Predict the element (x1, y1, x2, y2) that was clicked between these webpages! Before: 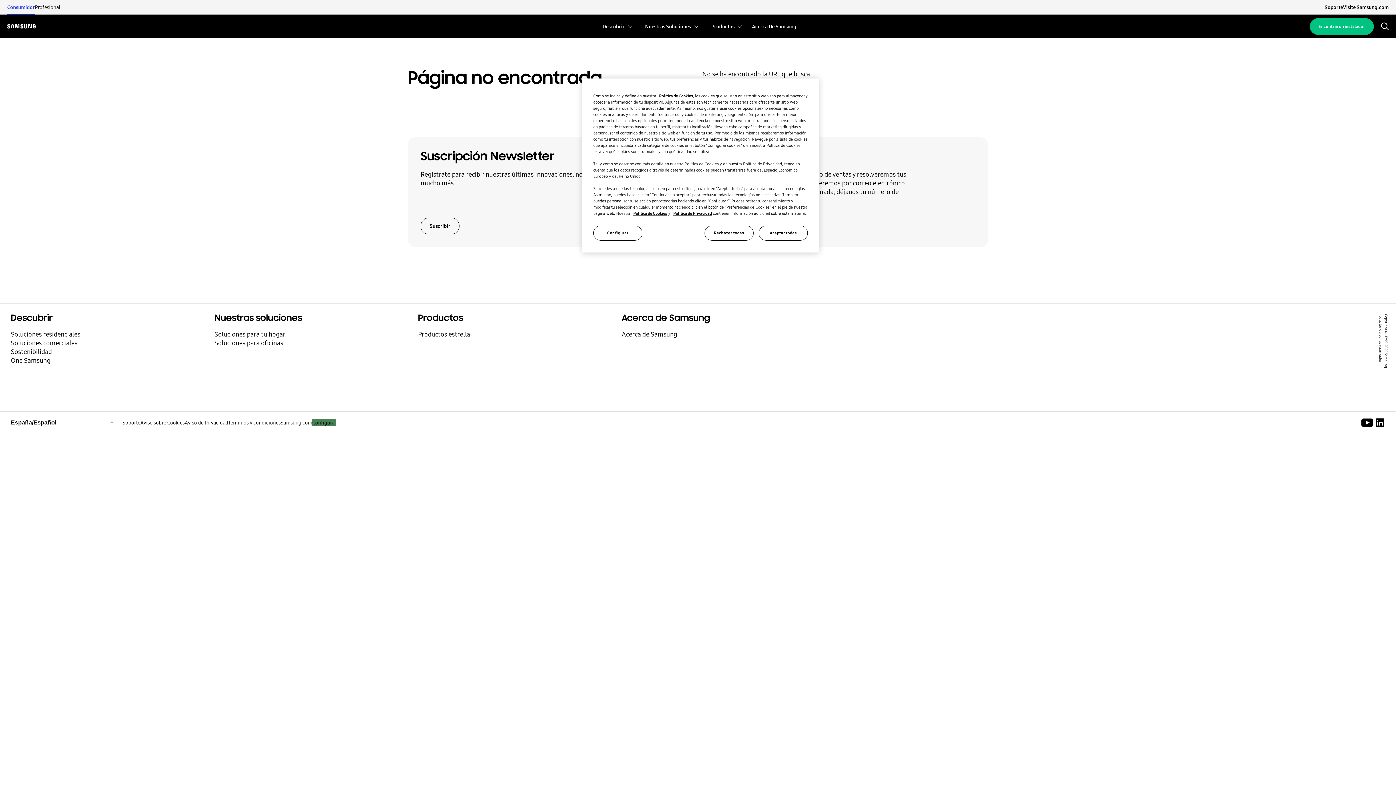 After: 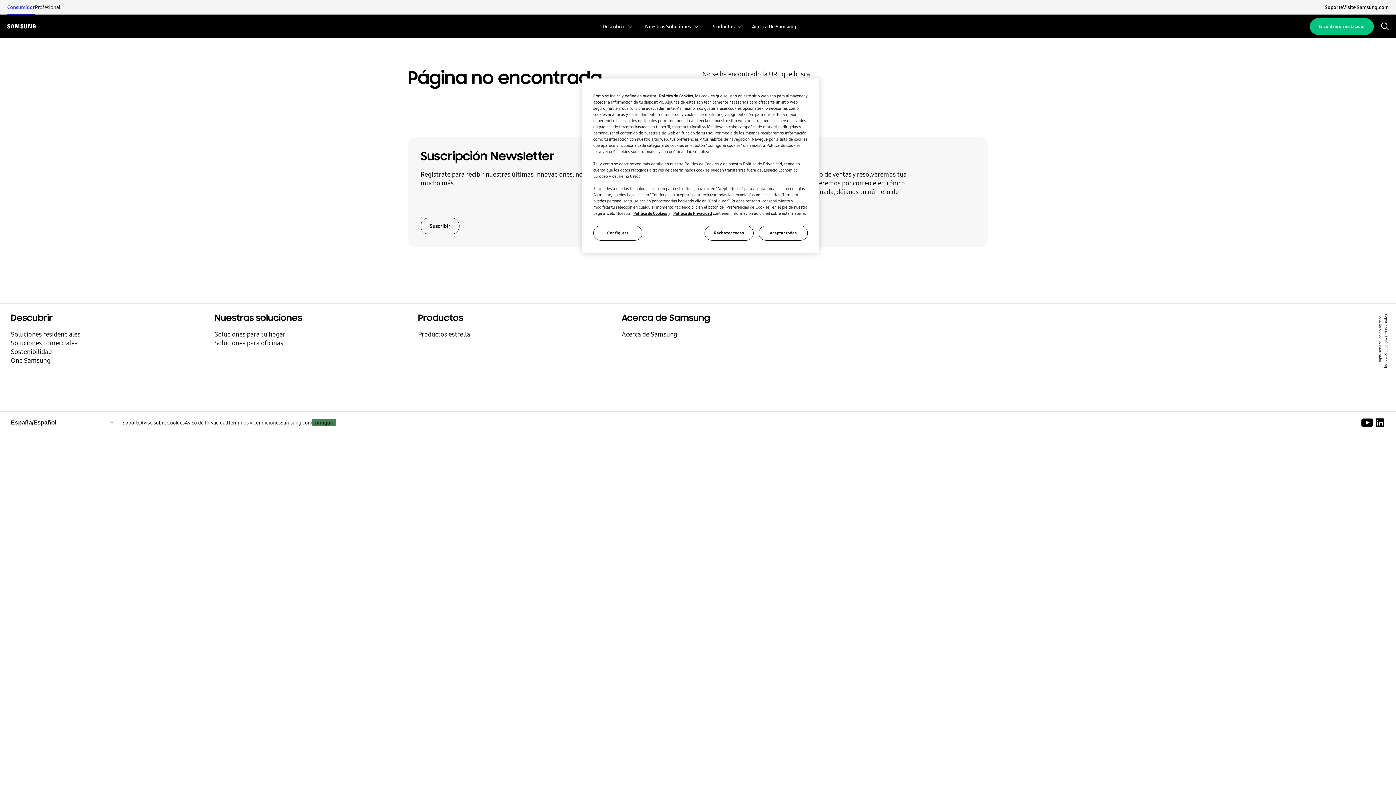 Action: label: Youtube bbox: (1362, 417, 1375, 428)